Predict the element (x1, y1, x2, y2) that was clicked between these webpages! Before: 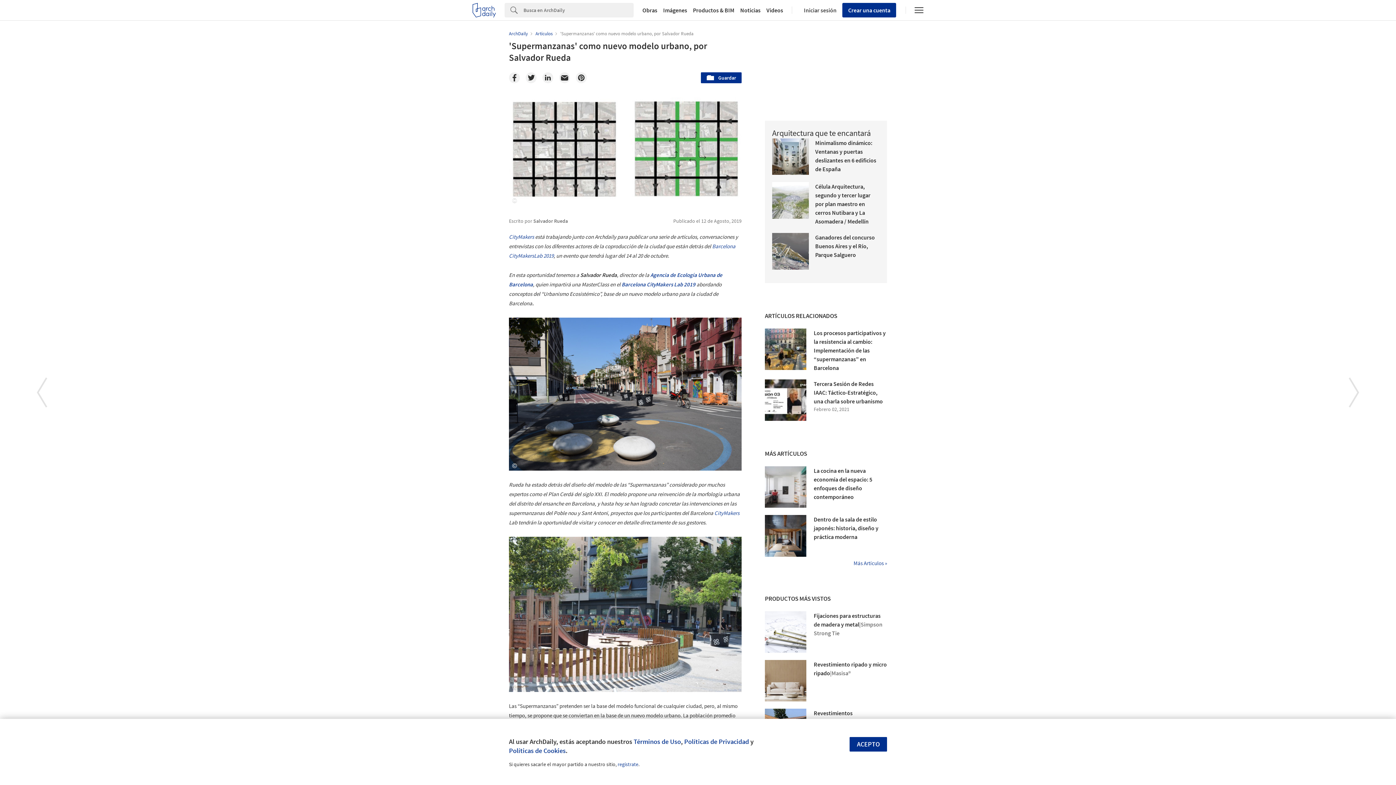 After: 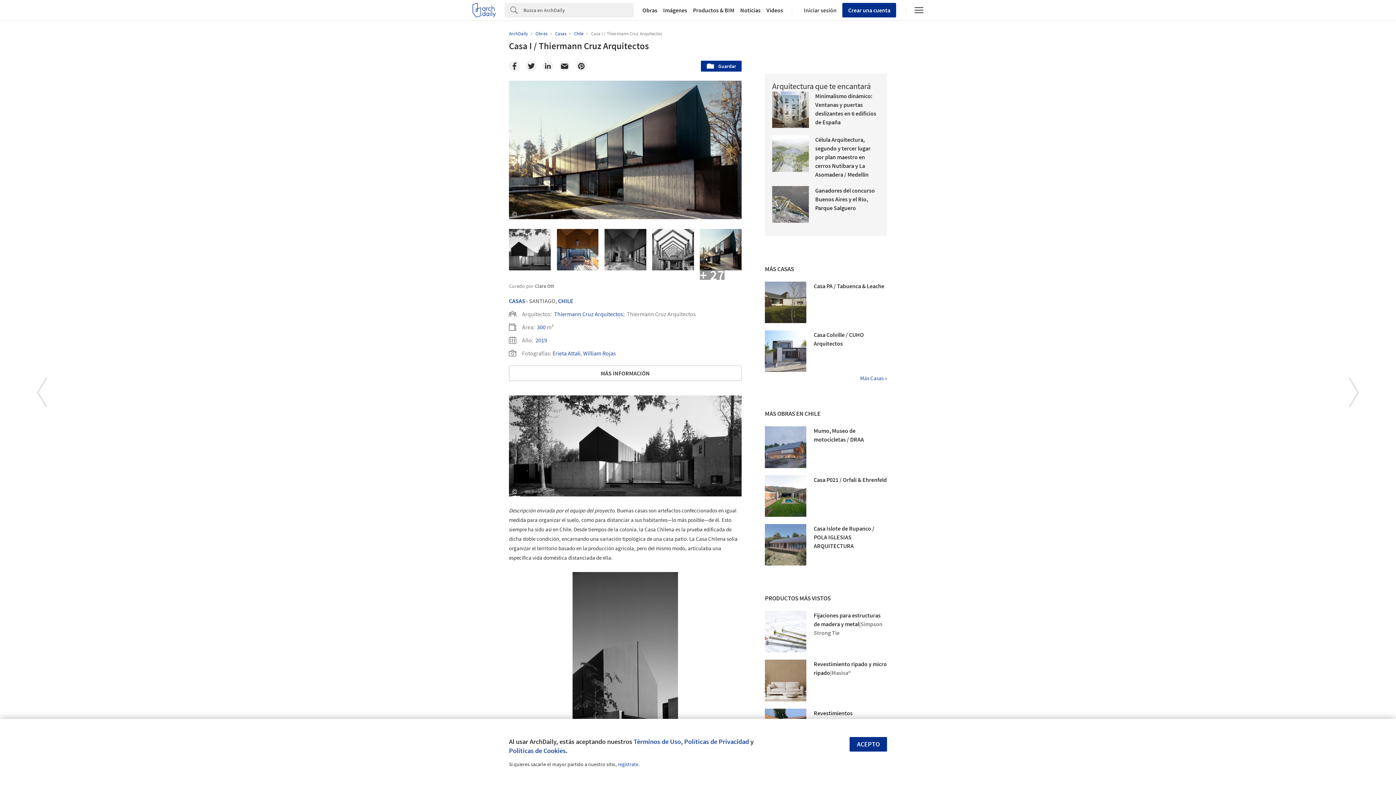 Action: bbox: (0, 337, 83, 448)